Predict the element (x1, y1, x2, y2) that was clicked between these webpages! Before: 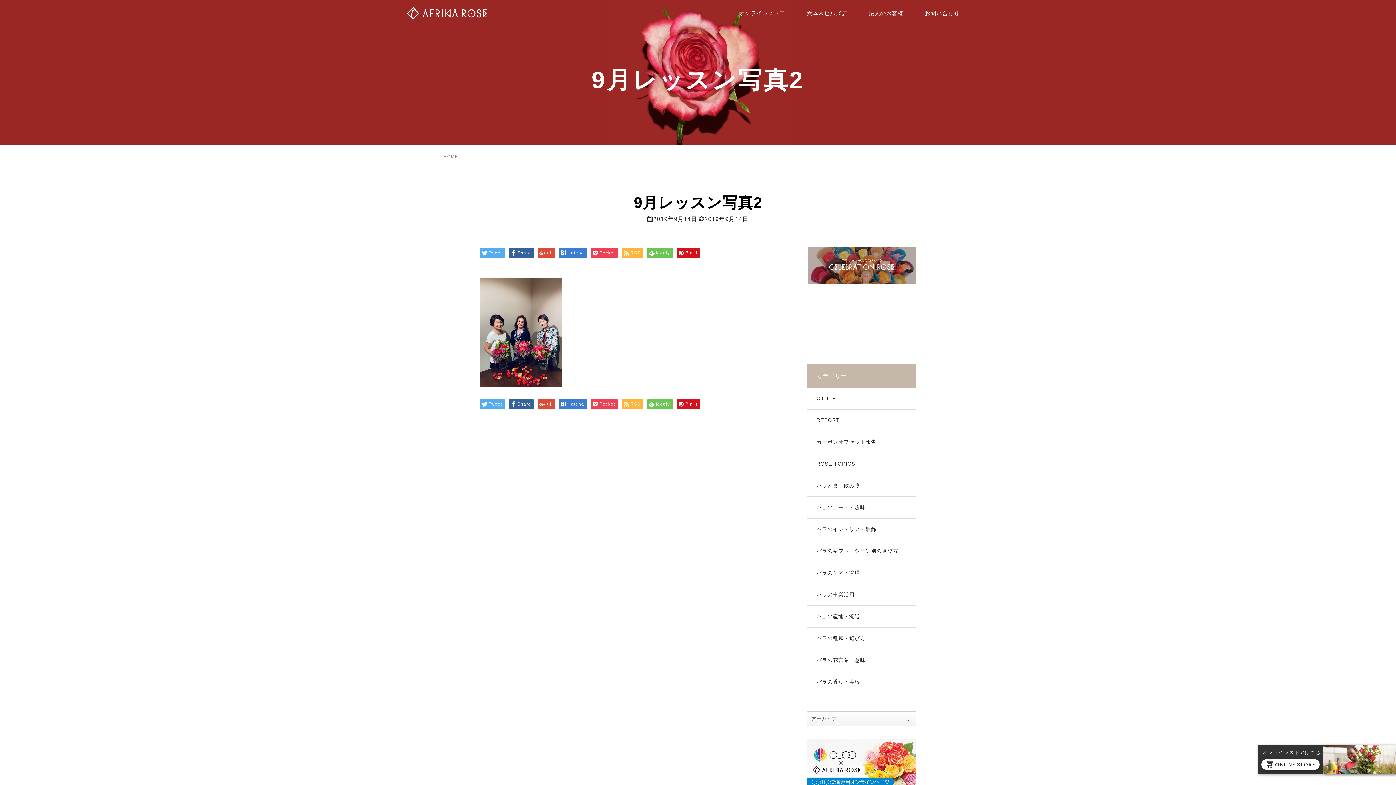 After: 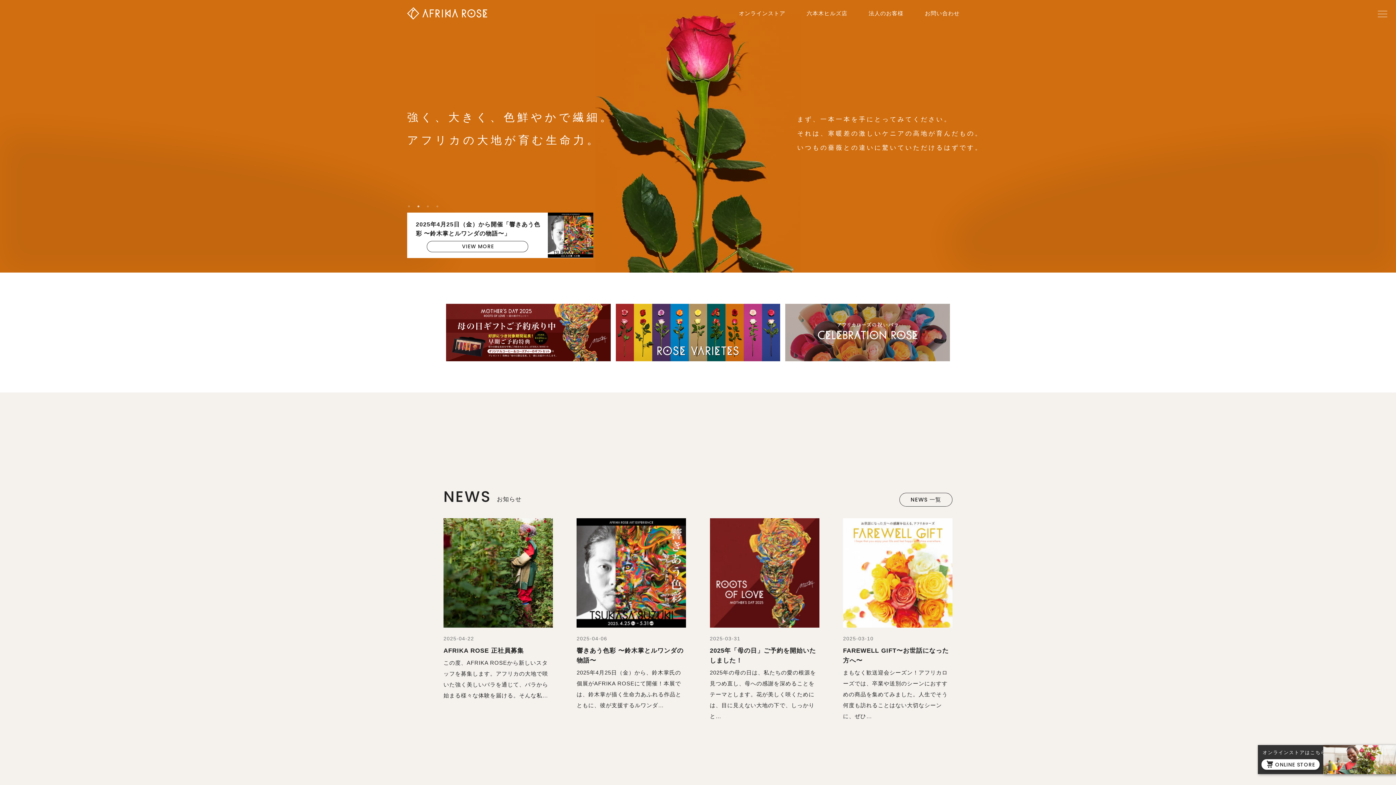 Action: bbox: (407, 7, 534, 19)